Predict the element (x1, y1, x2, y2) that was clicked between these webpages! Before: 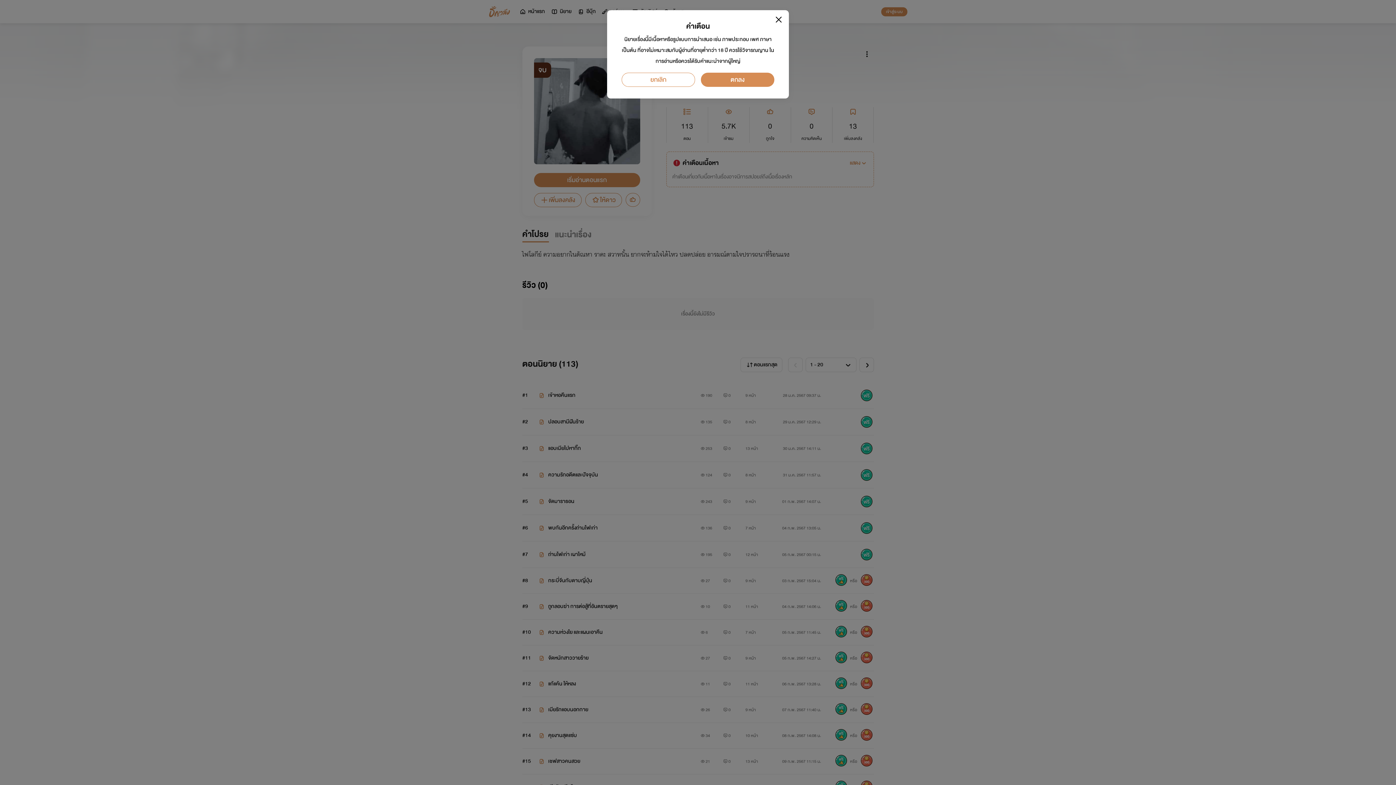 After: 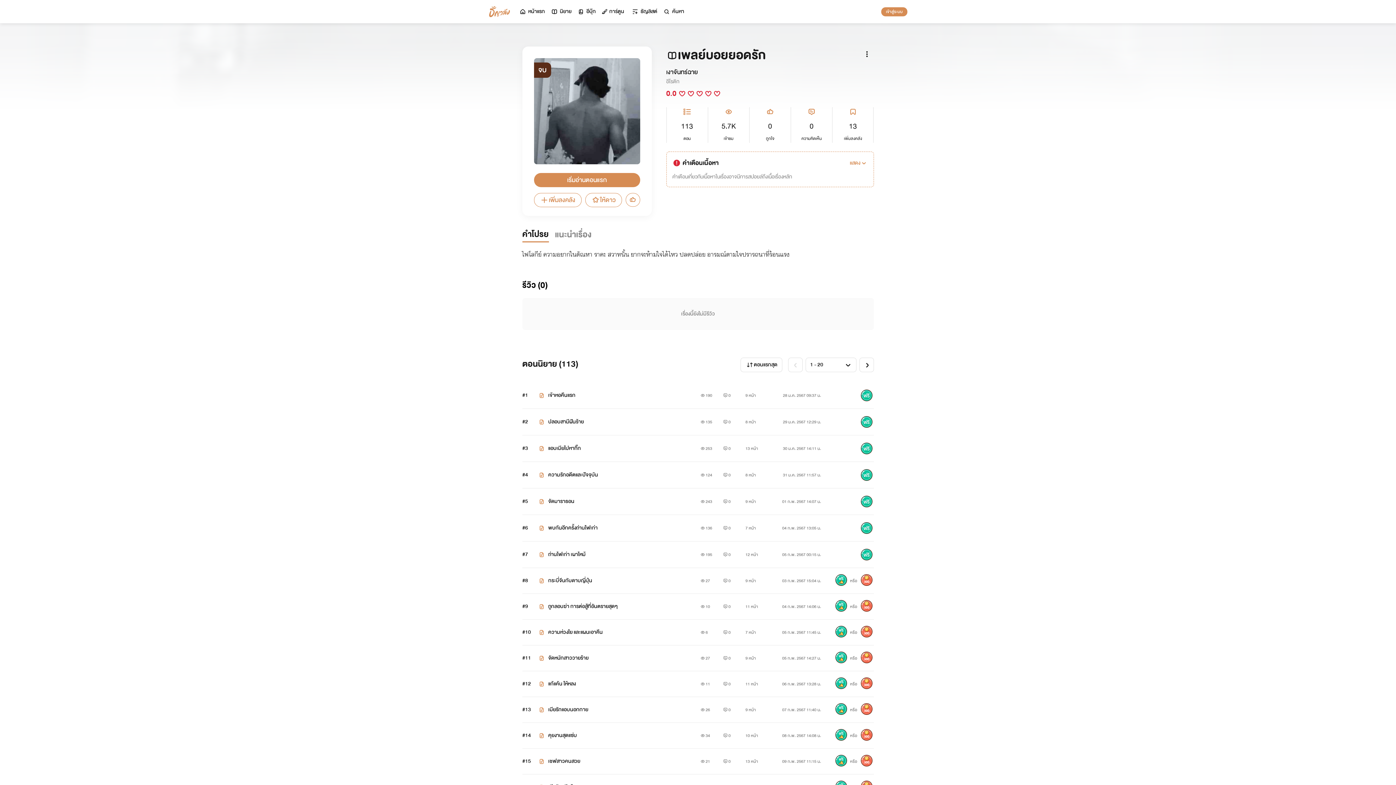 Action: bbox: (701, 72, 774, 86) label: ตกลง